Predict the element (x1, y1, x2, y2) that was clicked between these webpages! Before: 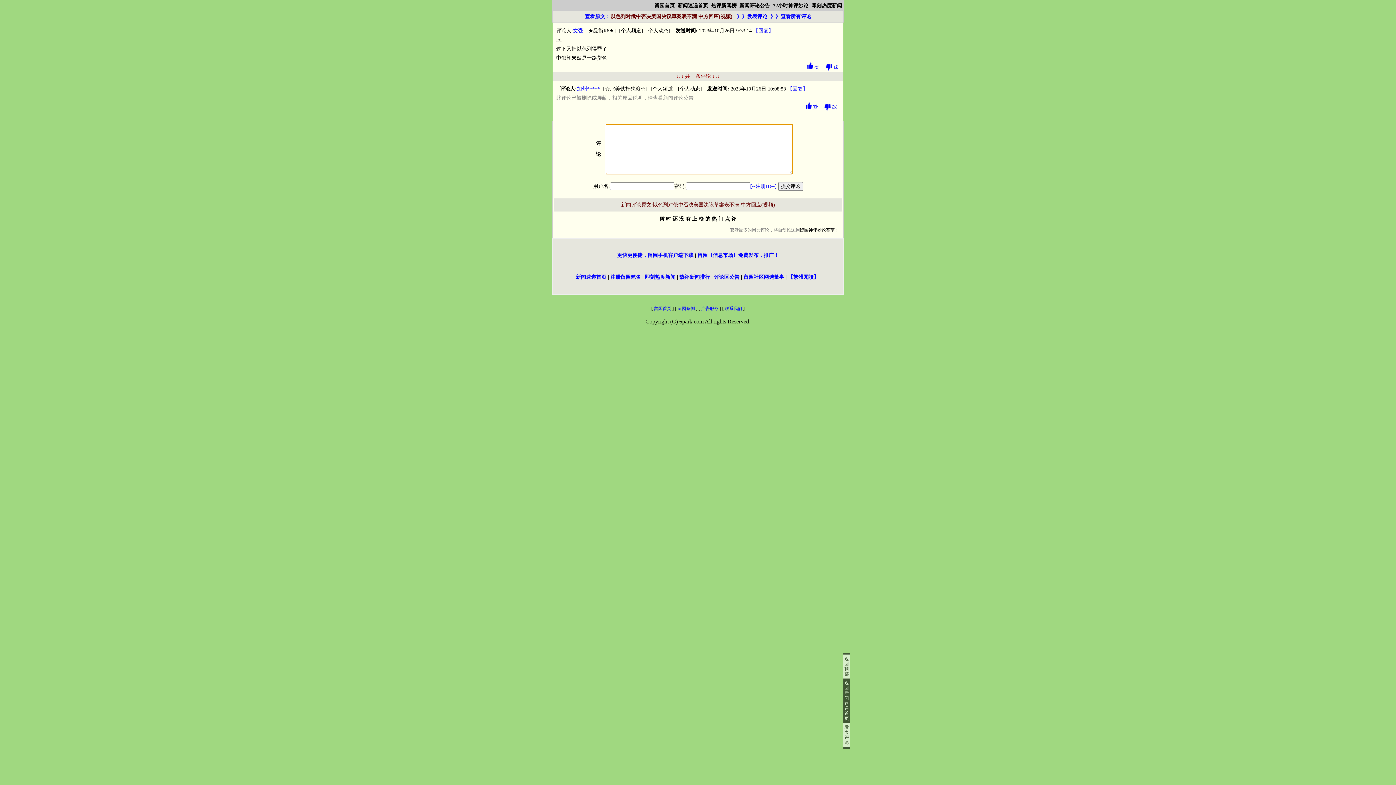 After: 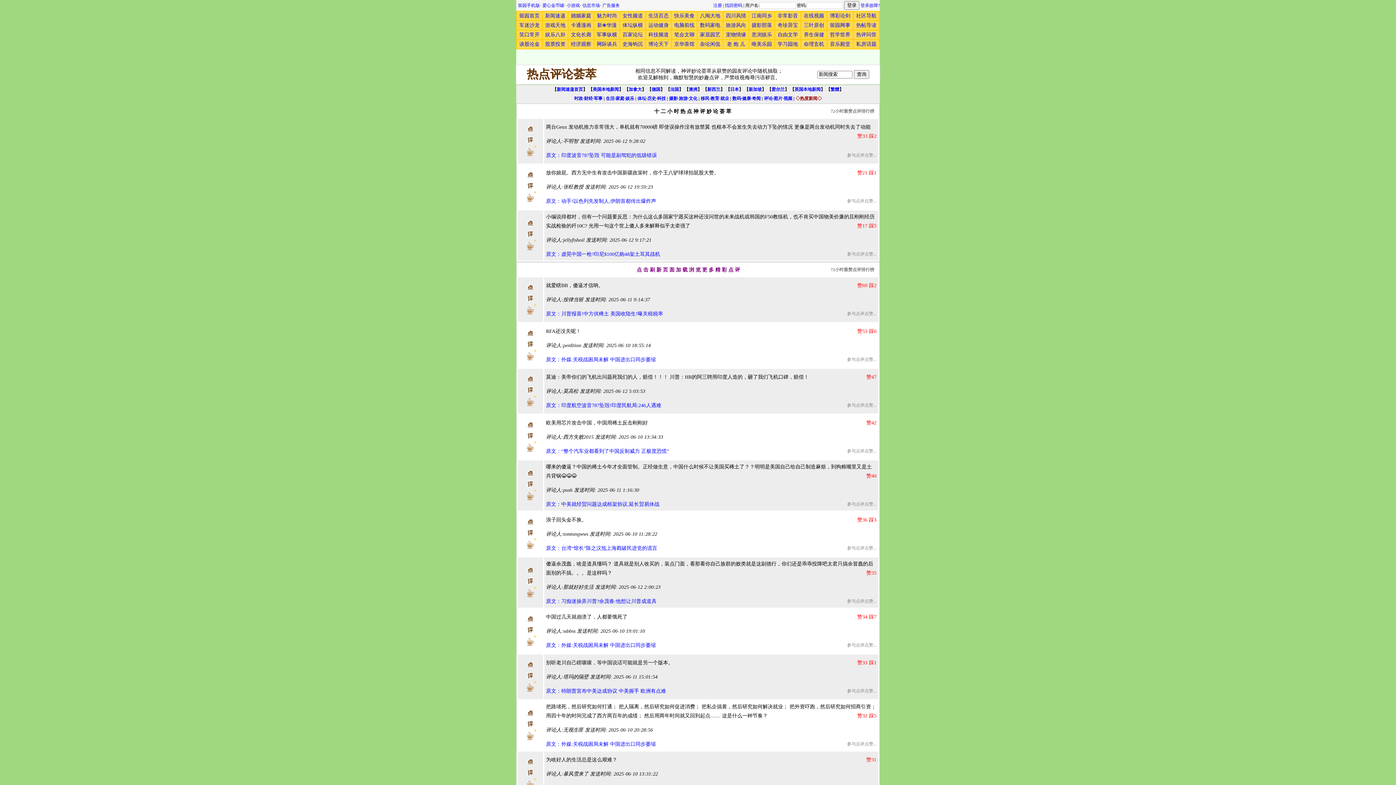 Action: bbox: (800, 227, 834, 232) label: 留园神评妙论荟萃